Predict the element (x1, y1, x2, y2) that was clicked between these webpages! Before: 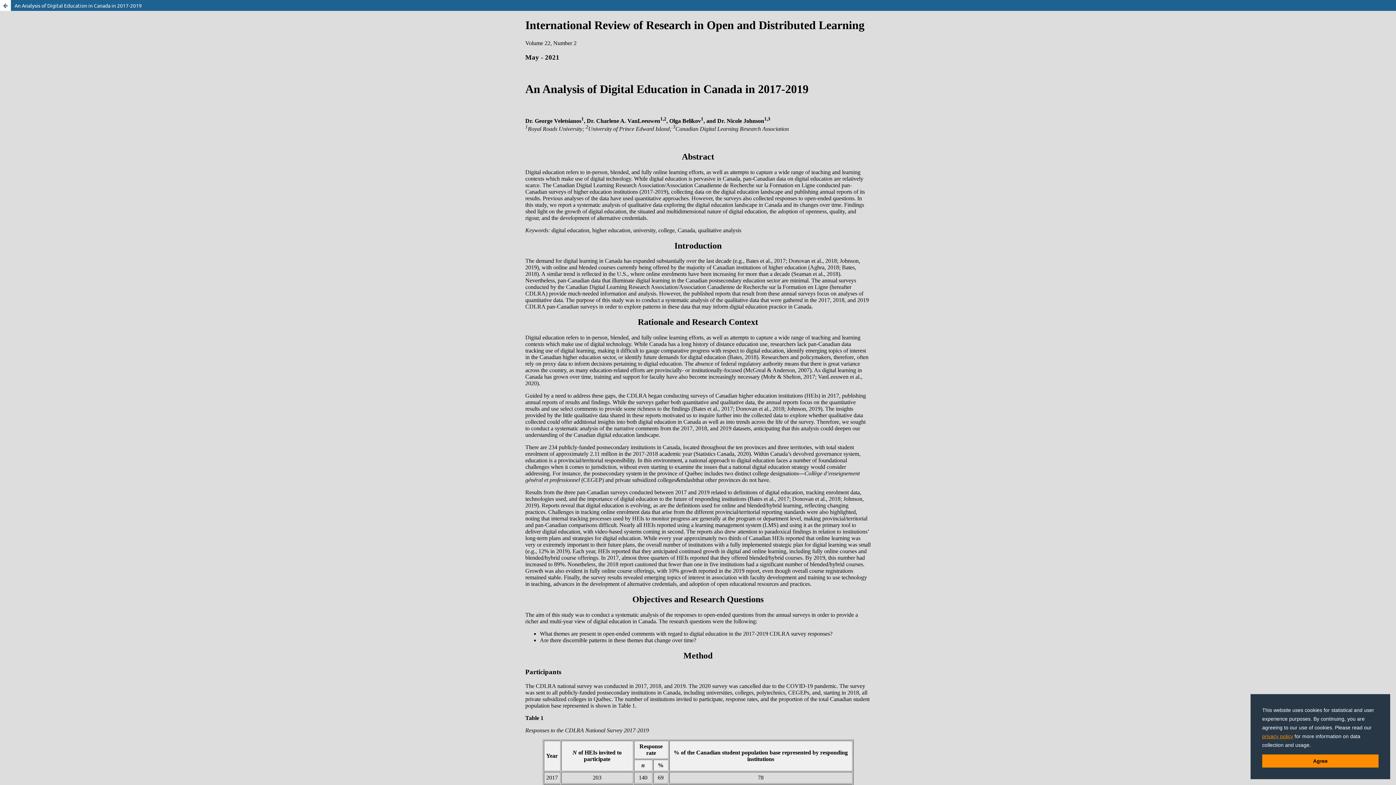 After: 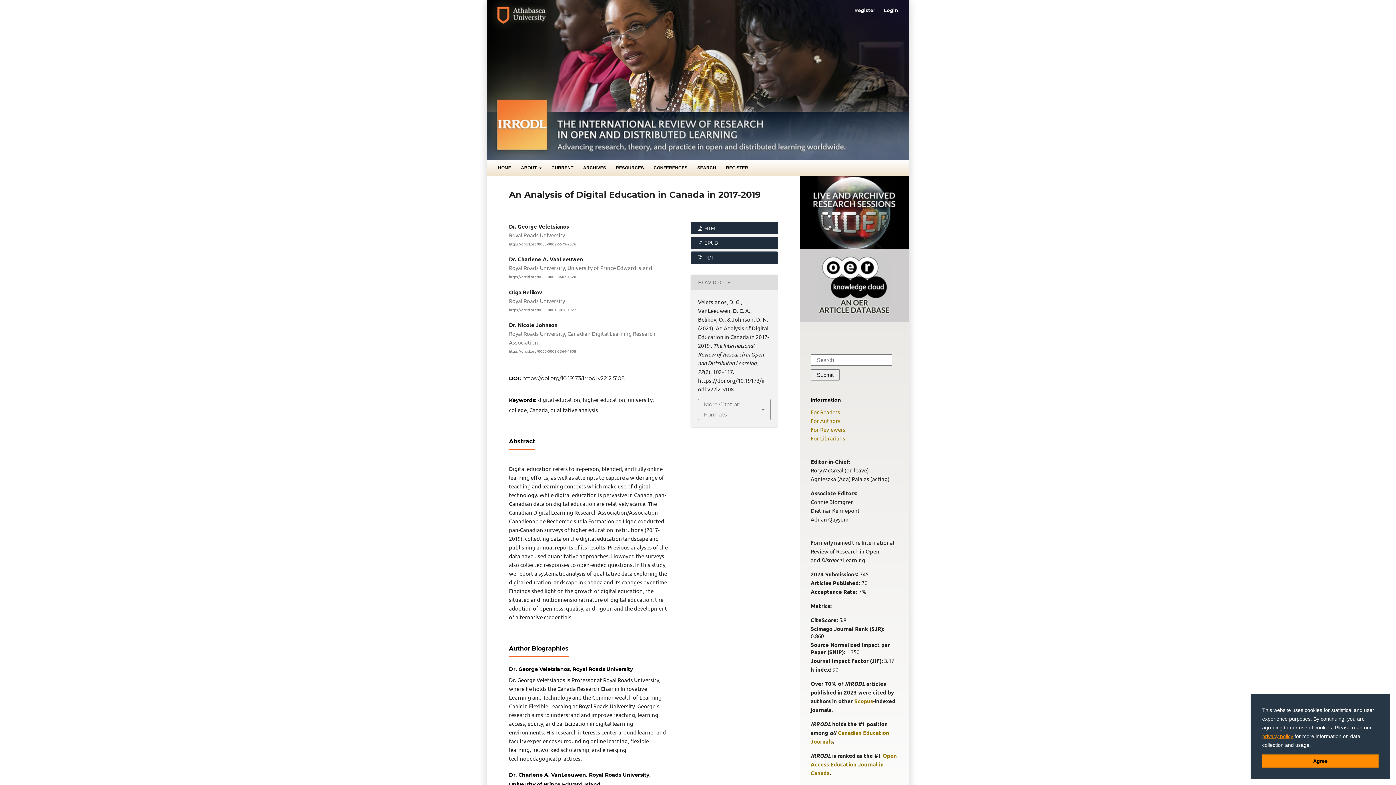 Action: bbox: (0, 0, 10, 10) label: Return to Article Details